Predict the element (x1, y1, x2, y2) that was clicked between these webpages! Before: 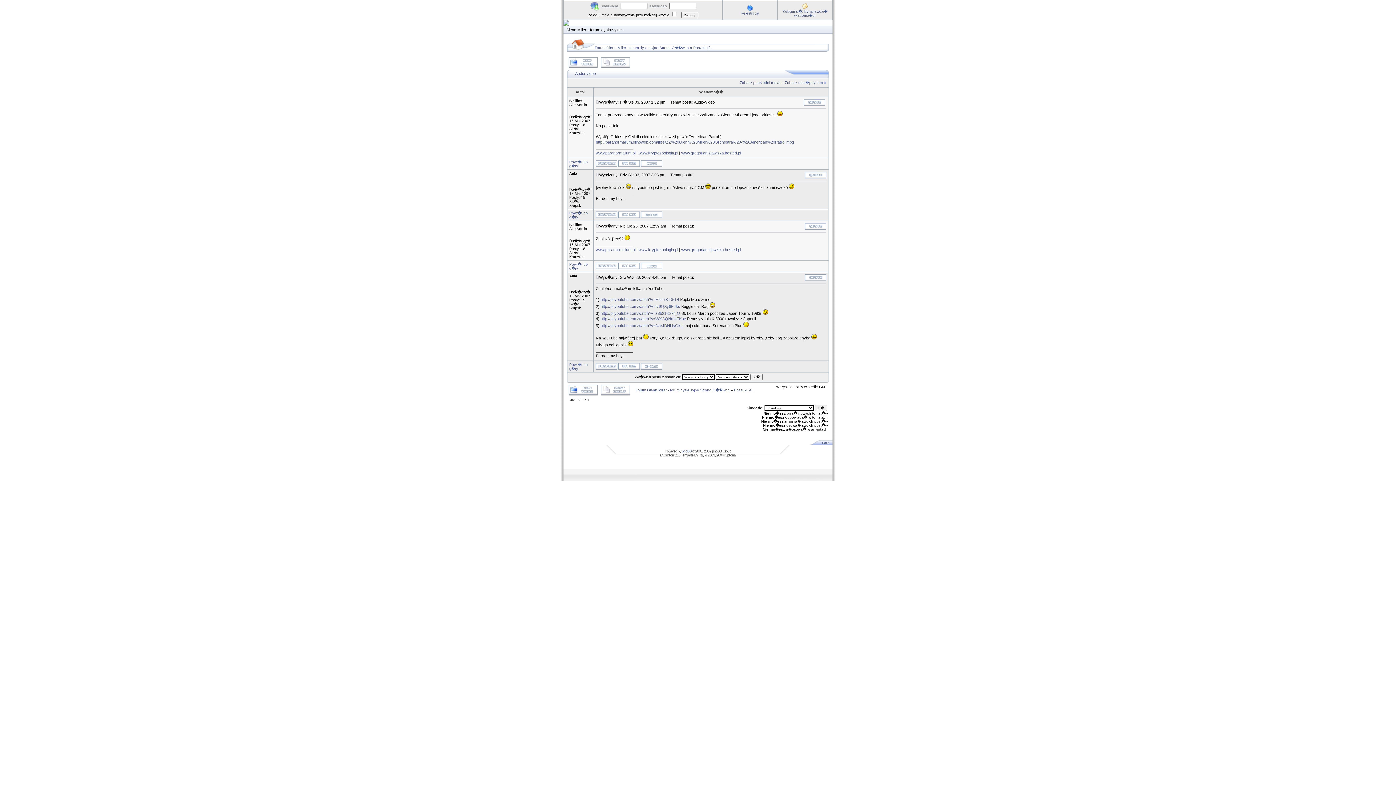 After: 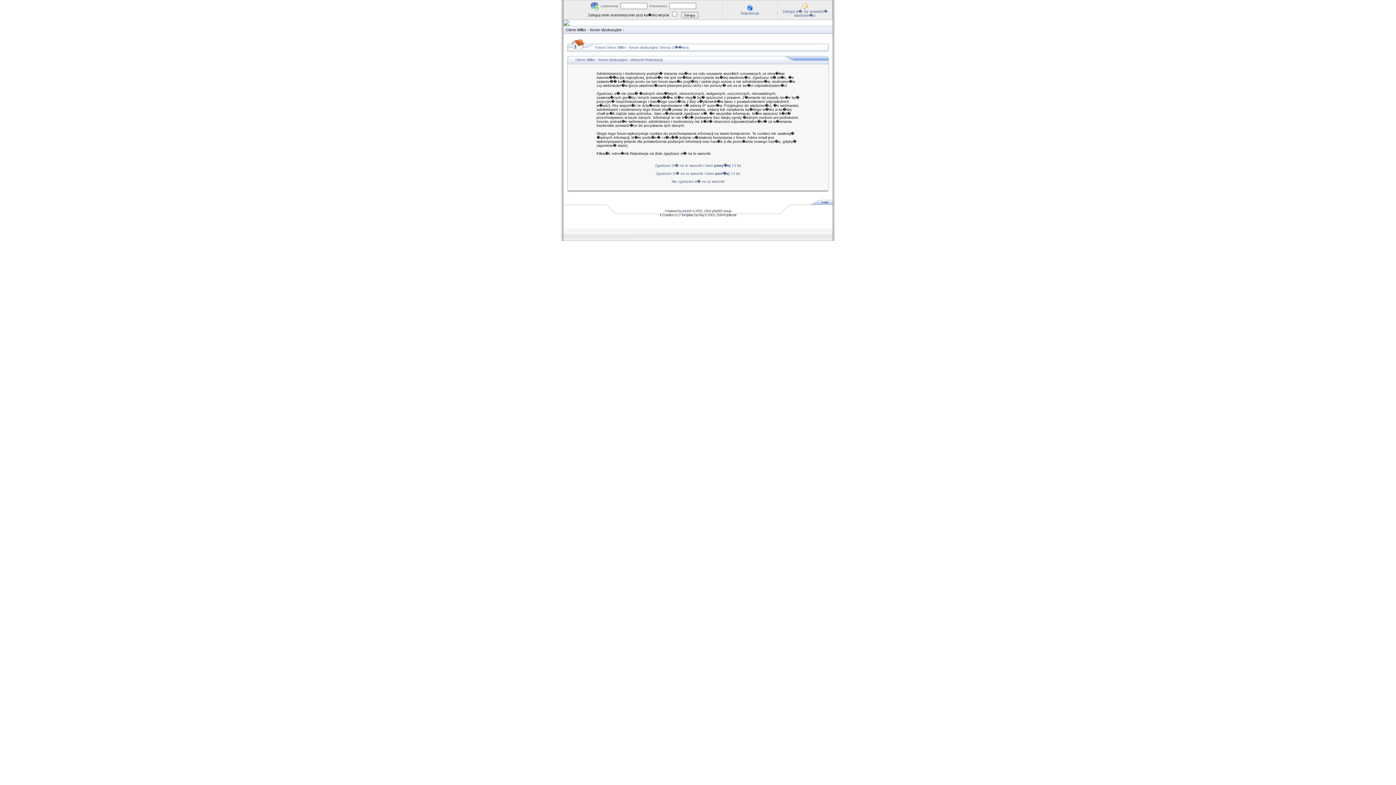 Action: label: Rejestracja bbox: (740, 11, 759, 15)